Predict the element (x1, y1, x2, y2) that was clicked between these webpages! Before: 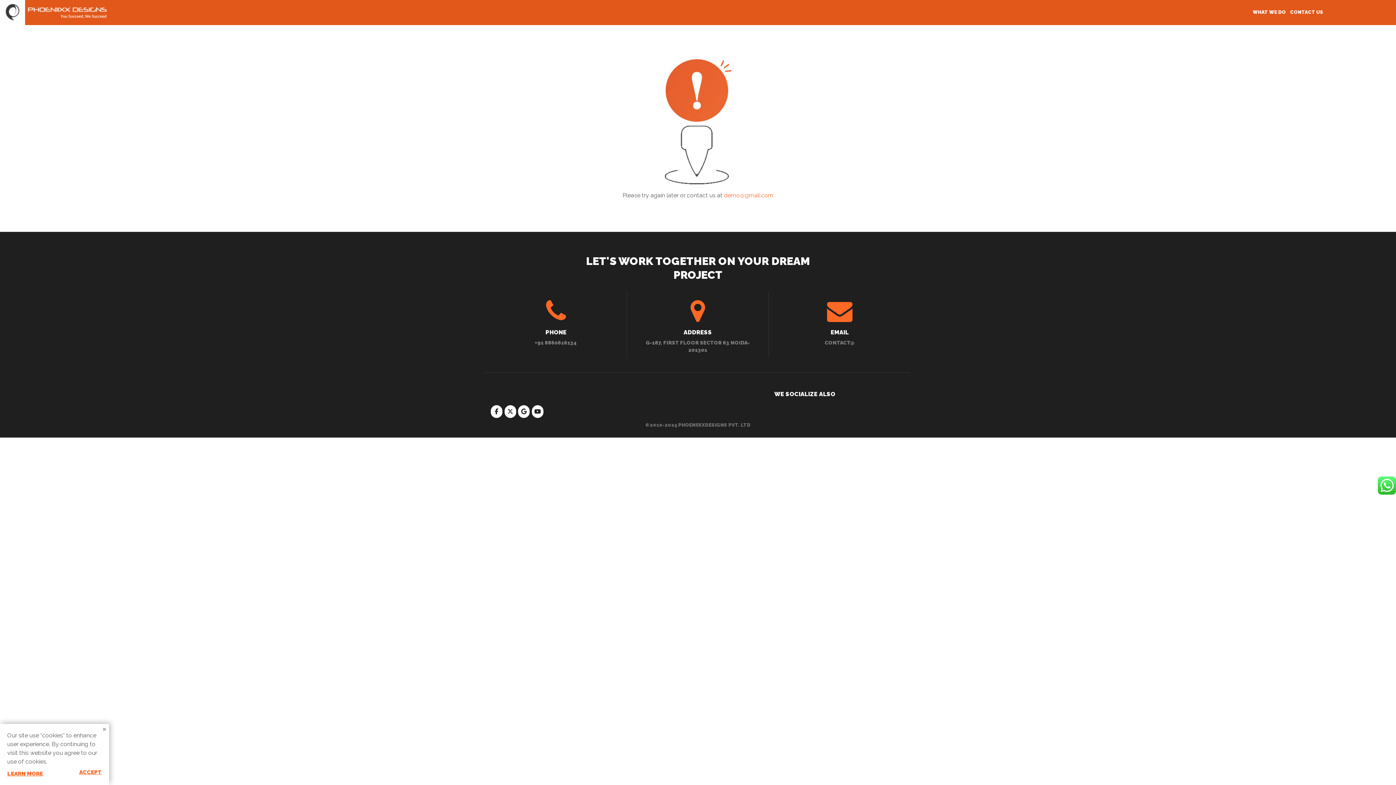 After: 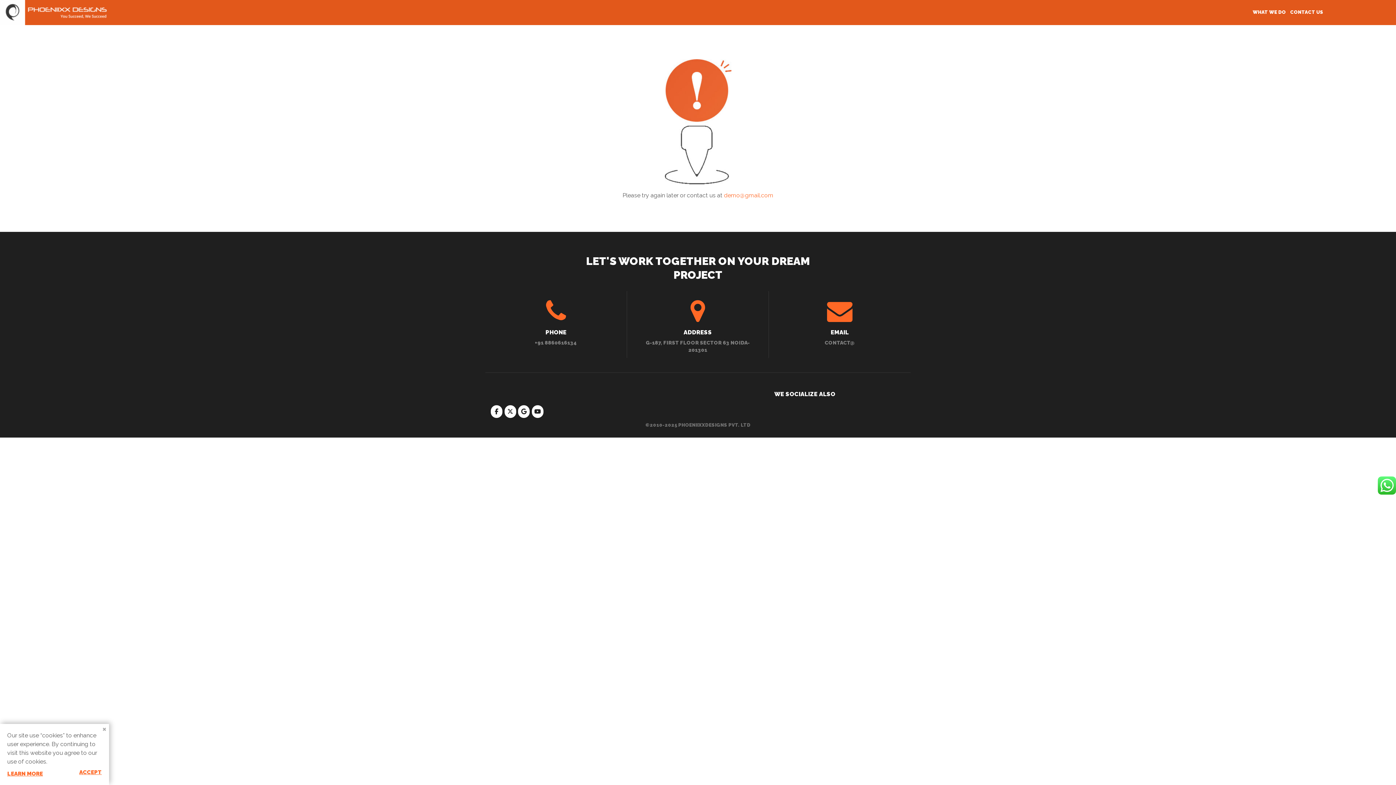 Action: label: demo@gmail.com bbox: (724, 192, 773, 198)